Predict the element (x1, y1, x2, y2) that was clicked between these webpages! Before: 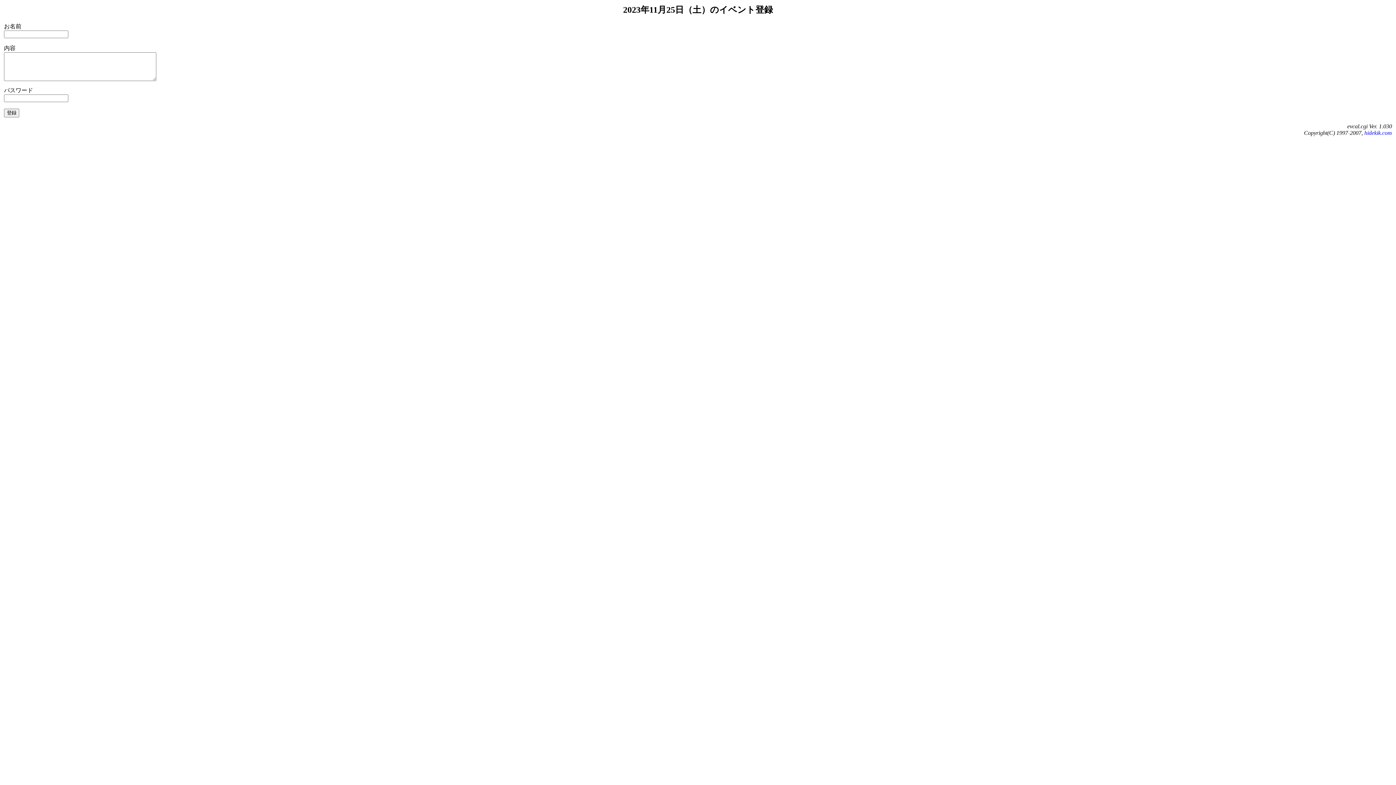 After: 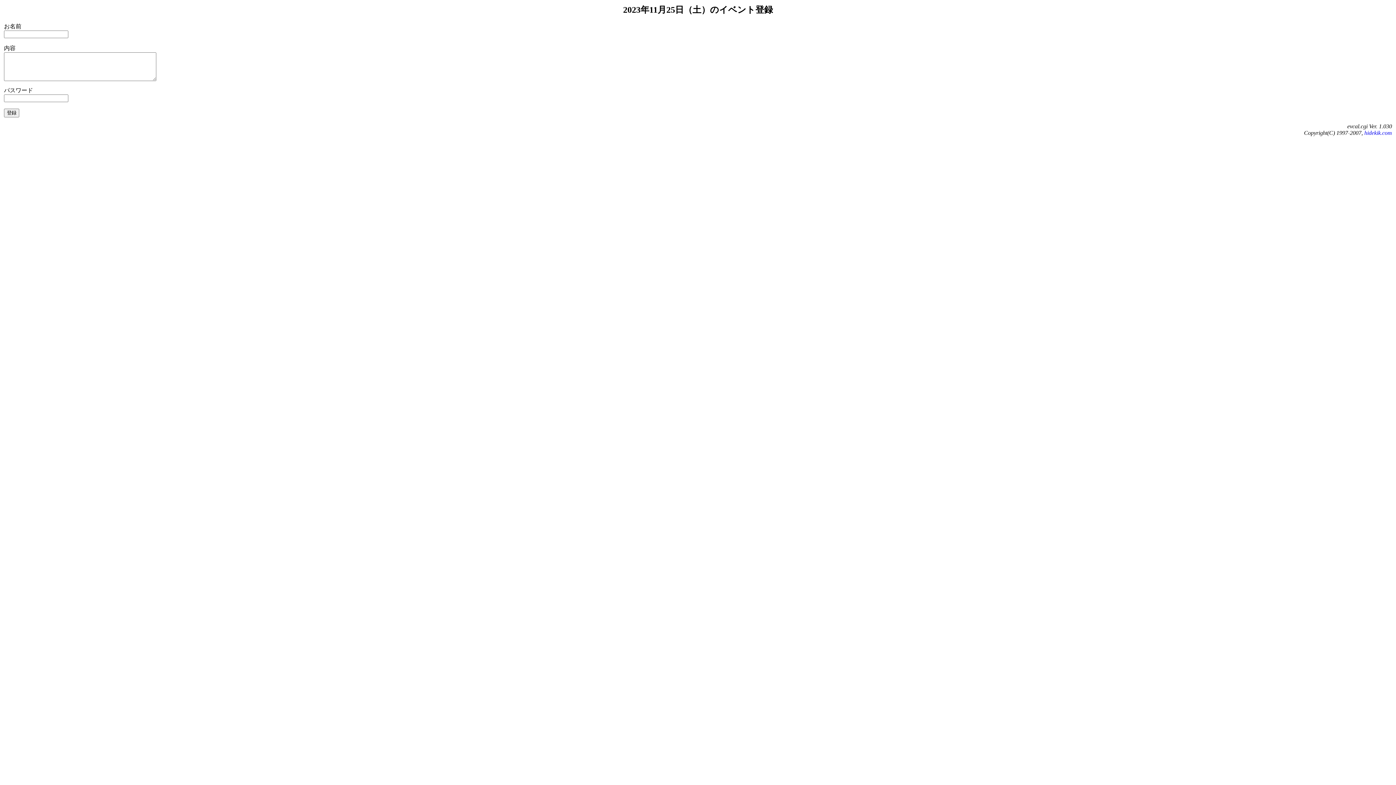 Action: label: hidekik.com bbox: (1364, 129, 1392, 135)